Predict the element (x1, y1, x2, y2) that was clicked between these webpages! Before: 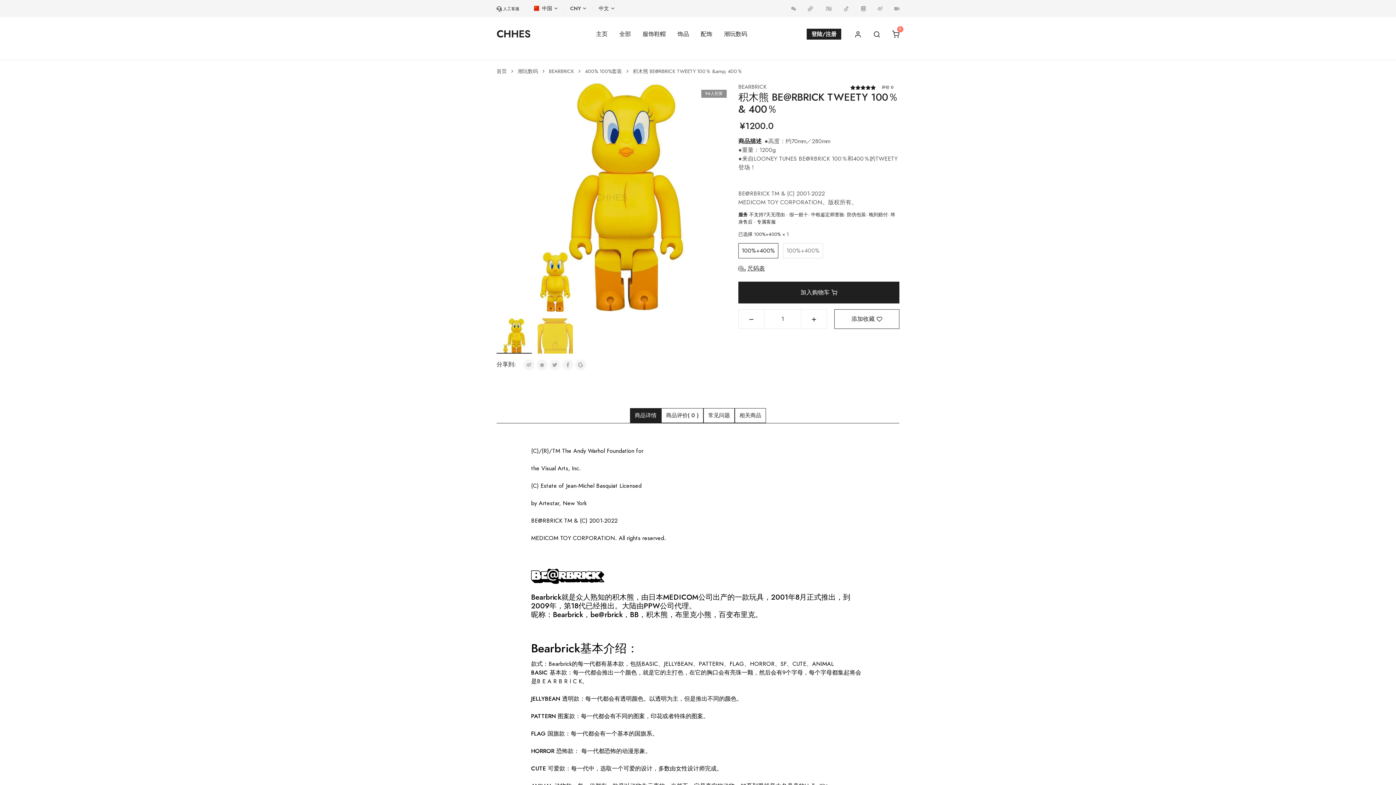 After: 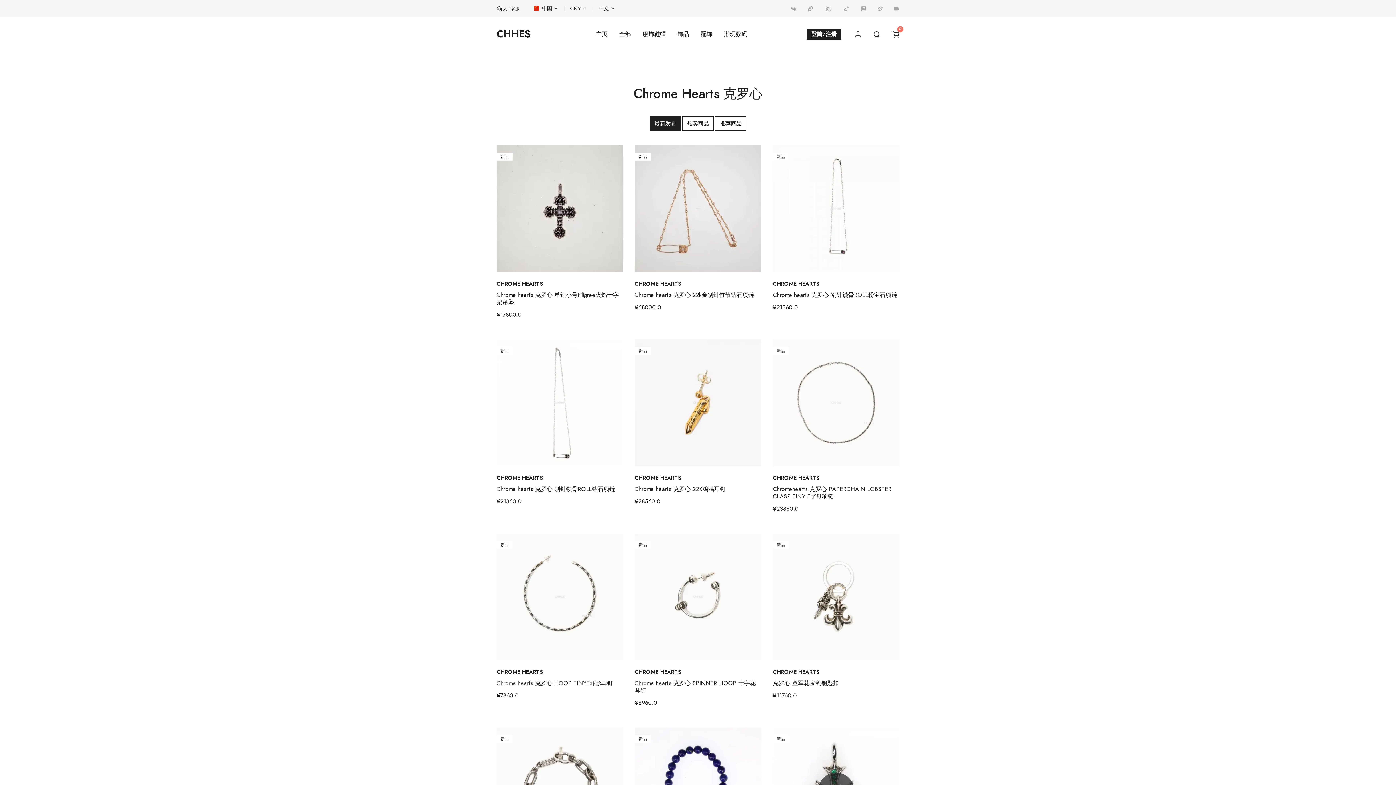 Action: bbox: (496, 67, 506, 74) label: 首页